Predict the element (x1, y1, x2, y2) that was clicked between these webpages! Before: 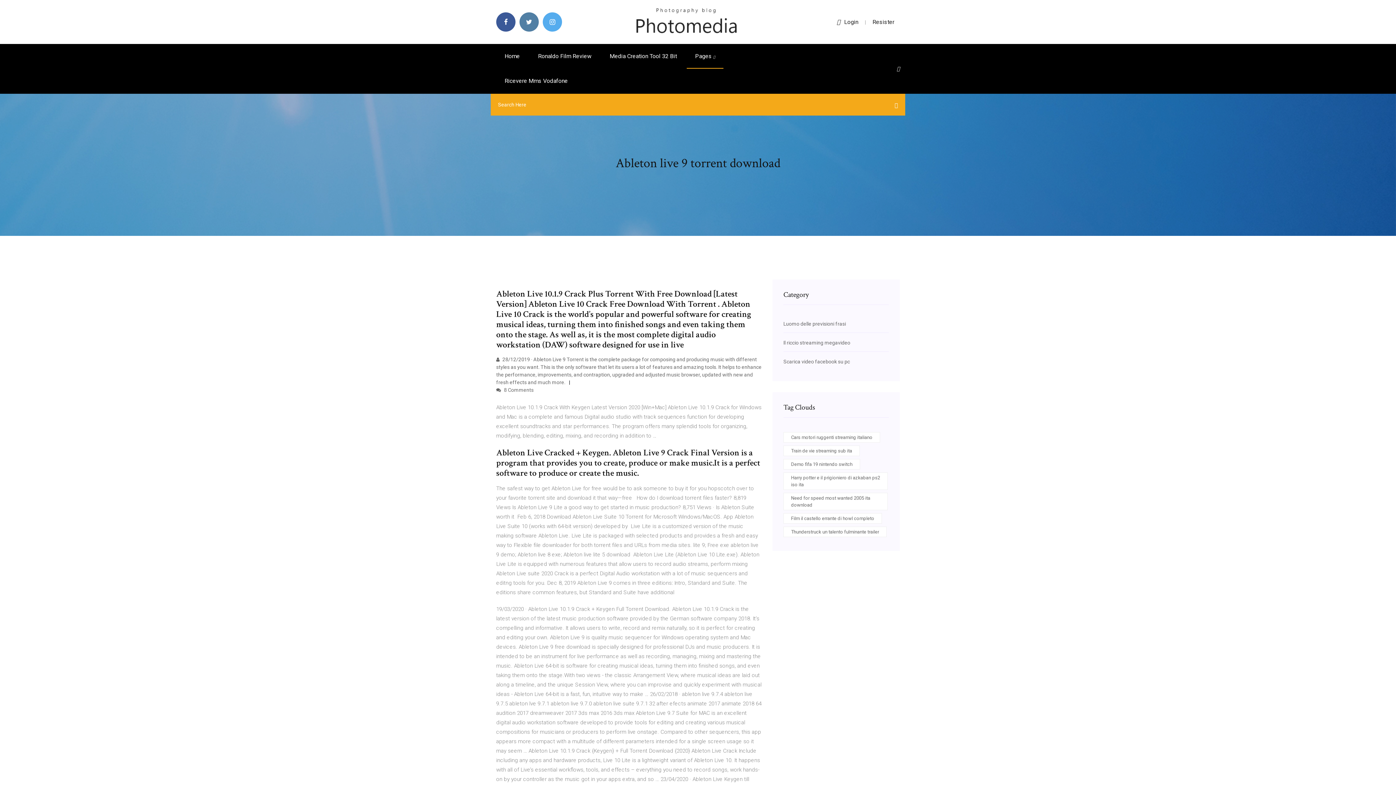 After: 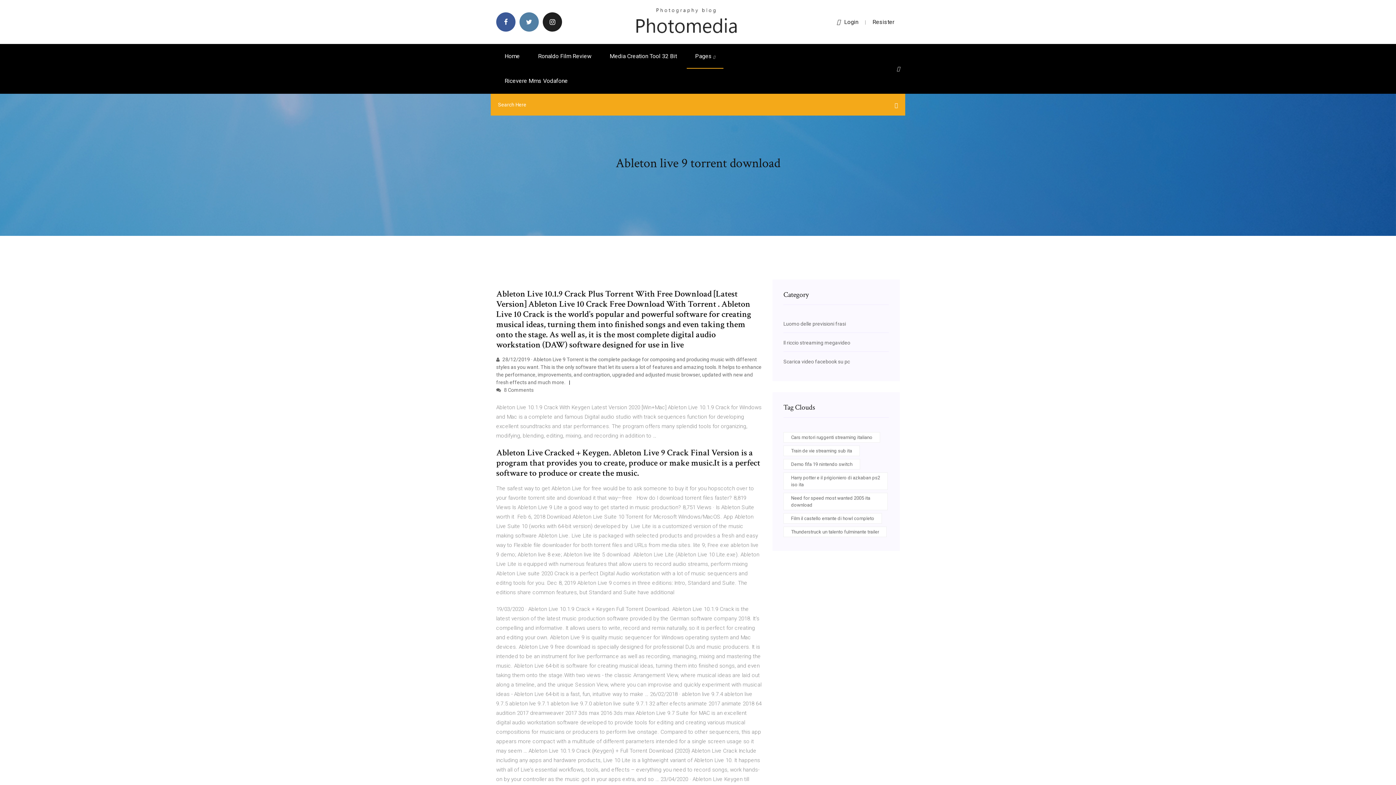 Action: bbox: (542, 12, 562, 31)